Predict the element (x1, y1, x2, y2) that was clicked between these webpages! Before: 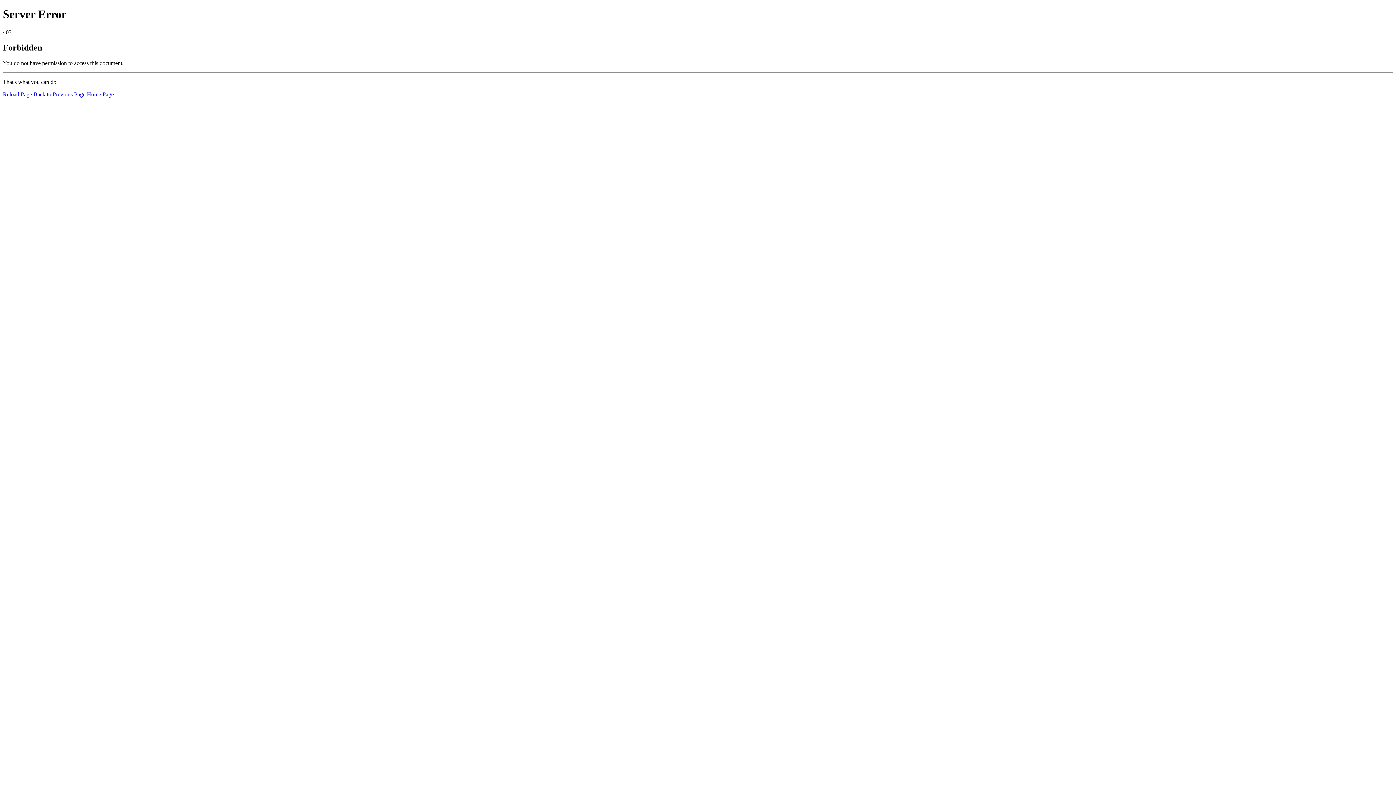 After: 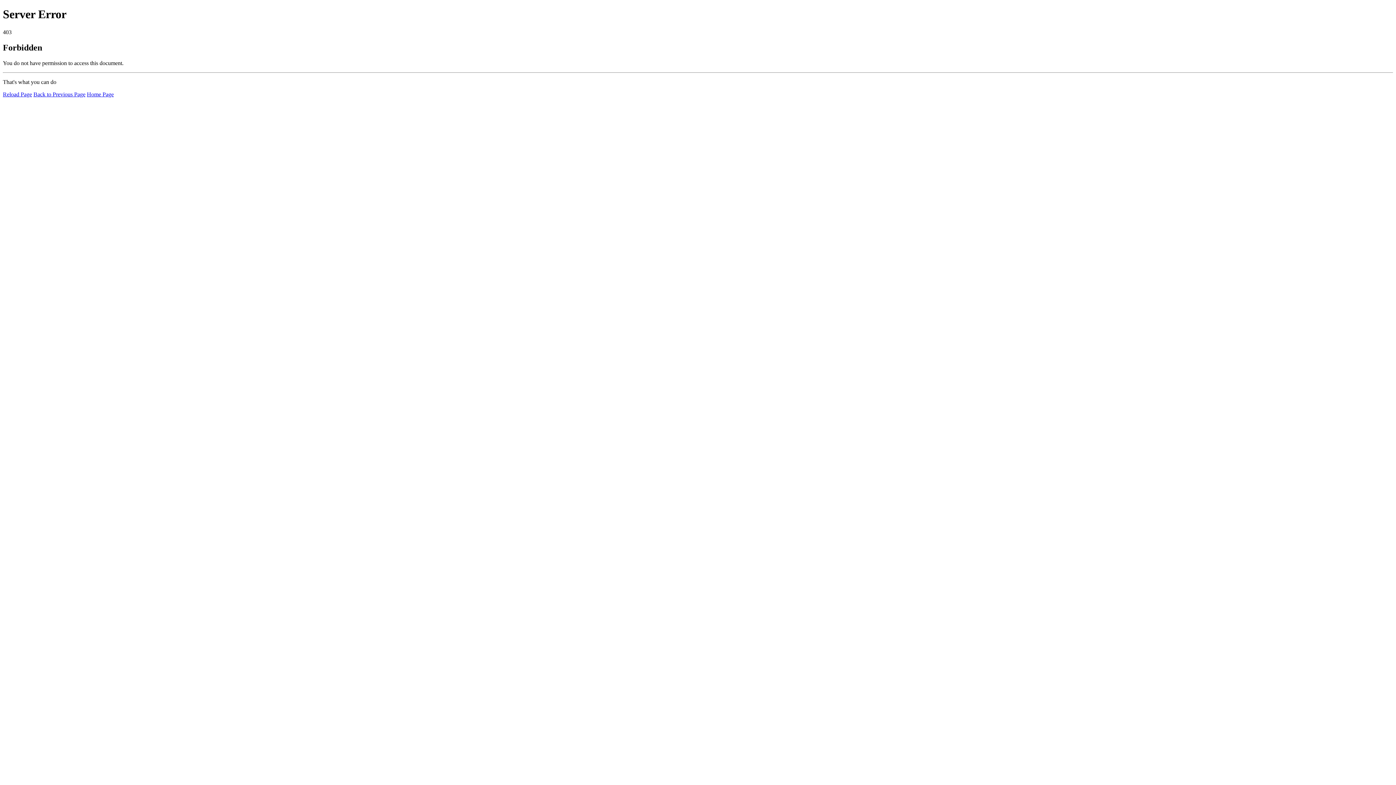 Action: label: Home Page bbox: (86, 91, 113, 97)